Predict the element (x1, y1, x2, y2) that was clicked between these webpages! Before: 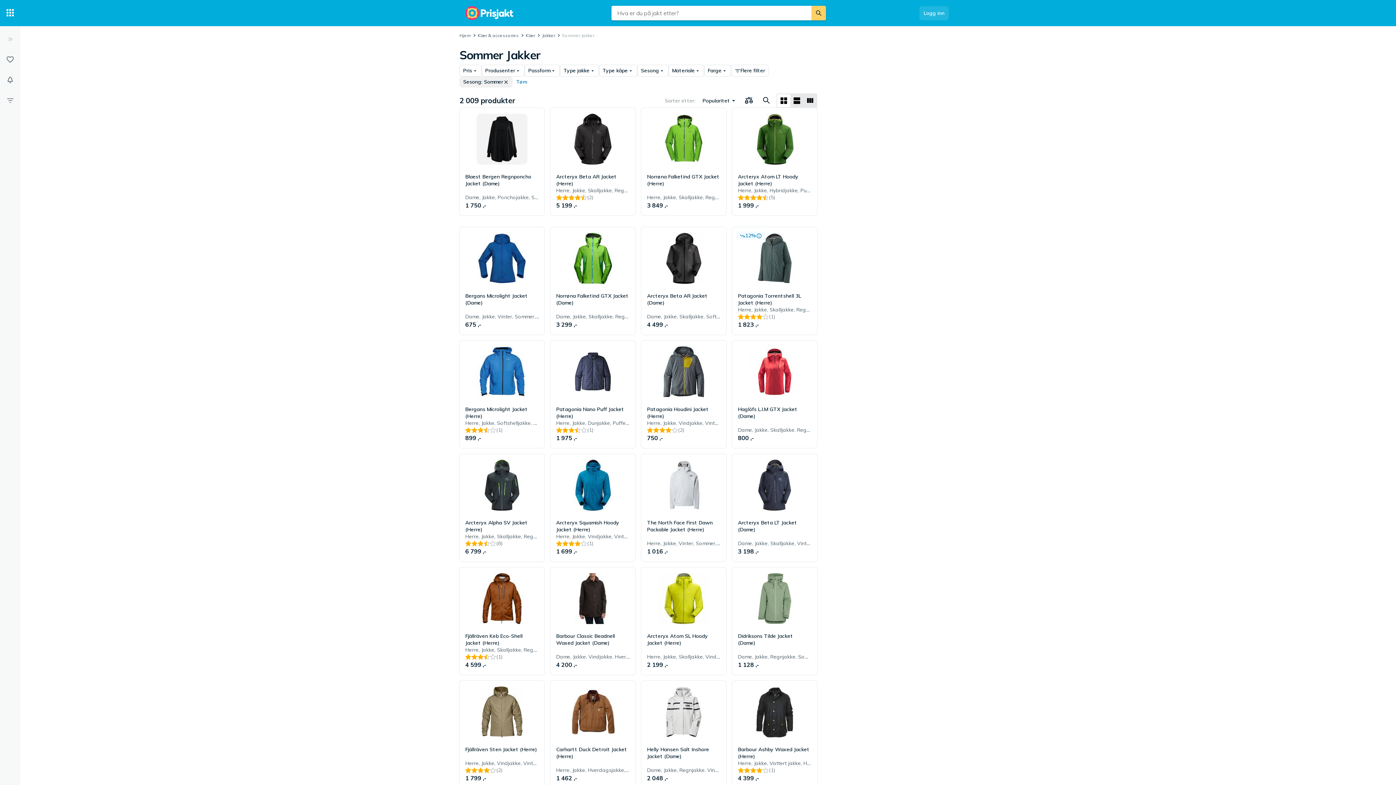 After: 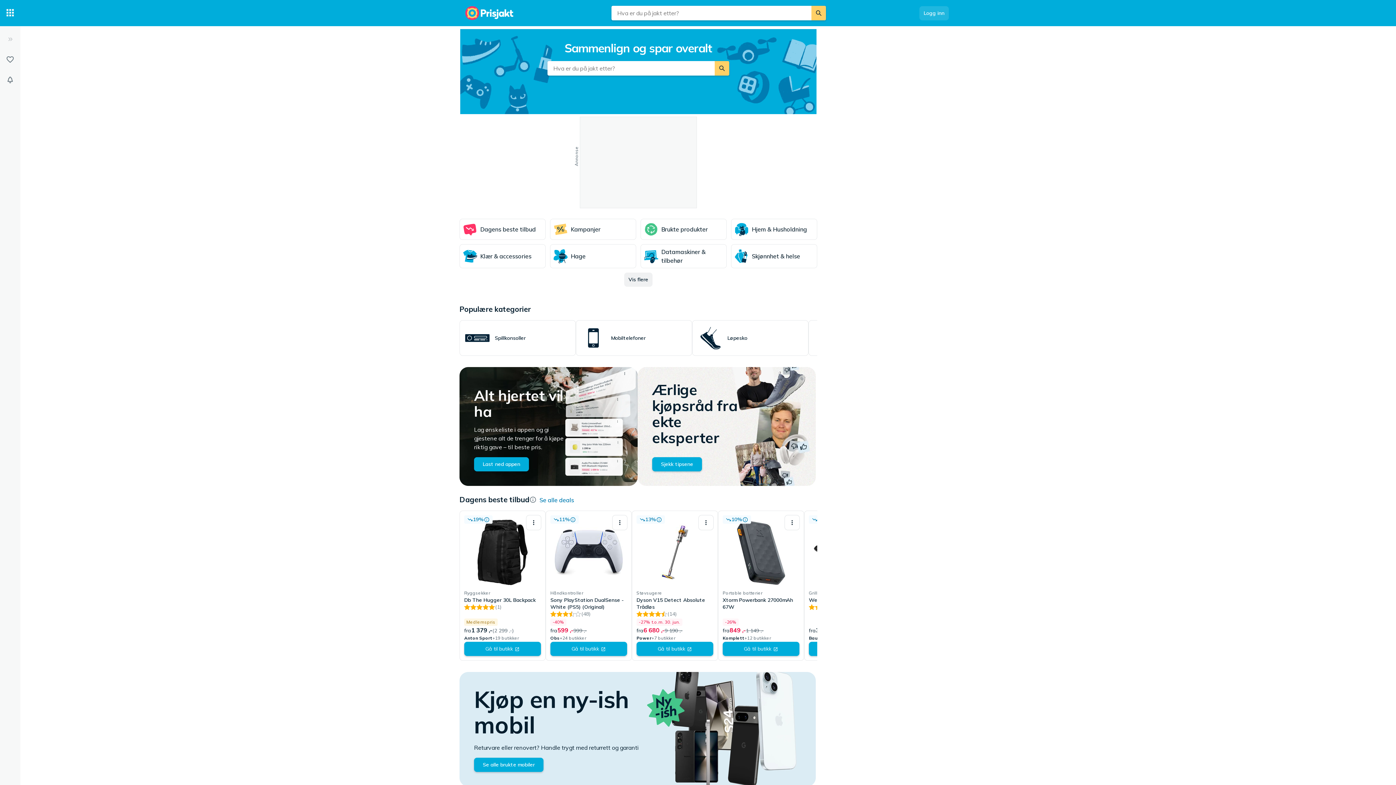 Action: label: Hjem bbox: (459, 32, 470, 38)